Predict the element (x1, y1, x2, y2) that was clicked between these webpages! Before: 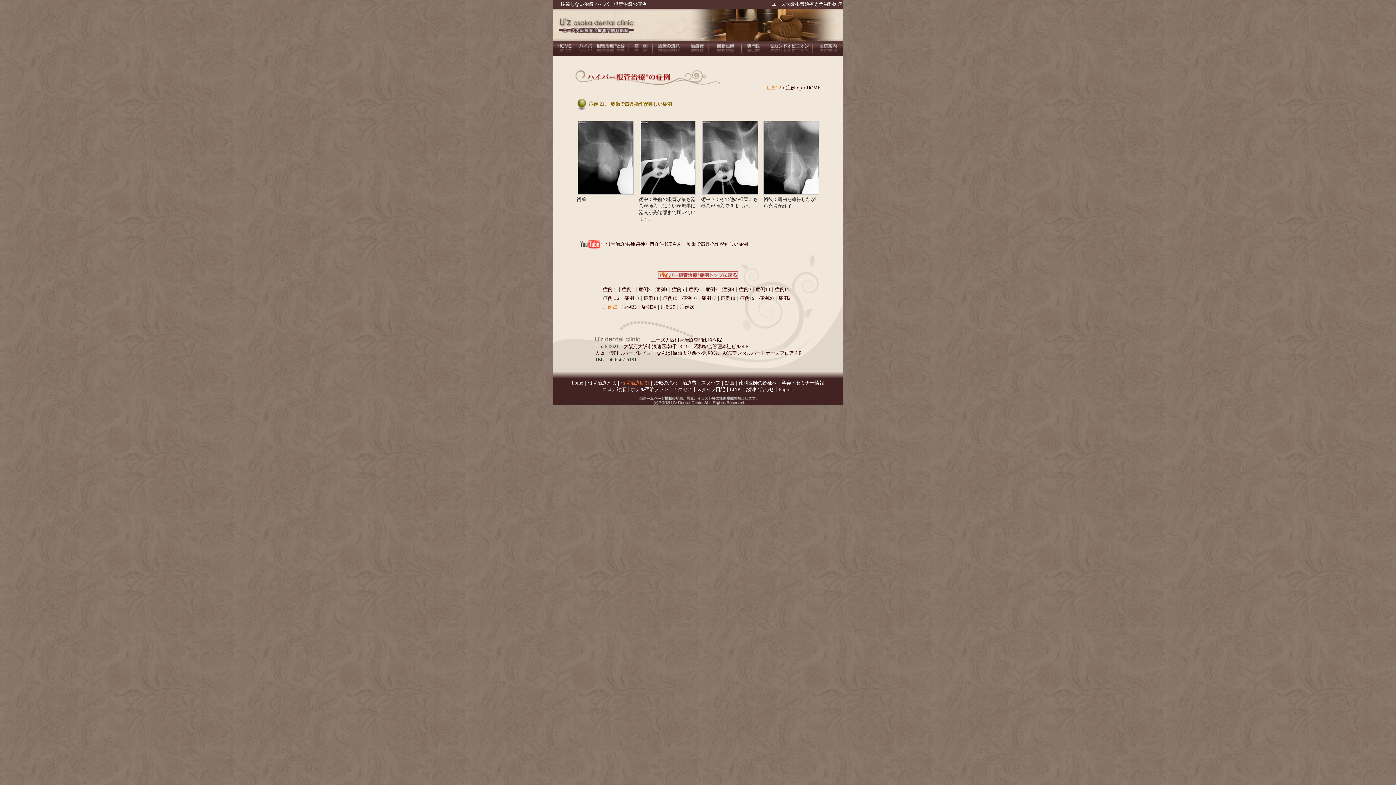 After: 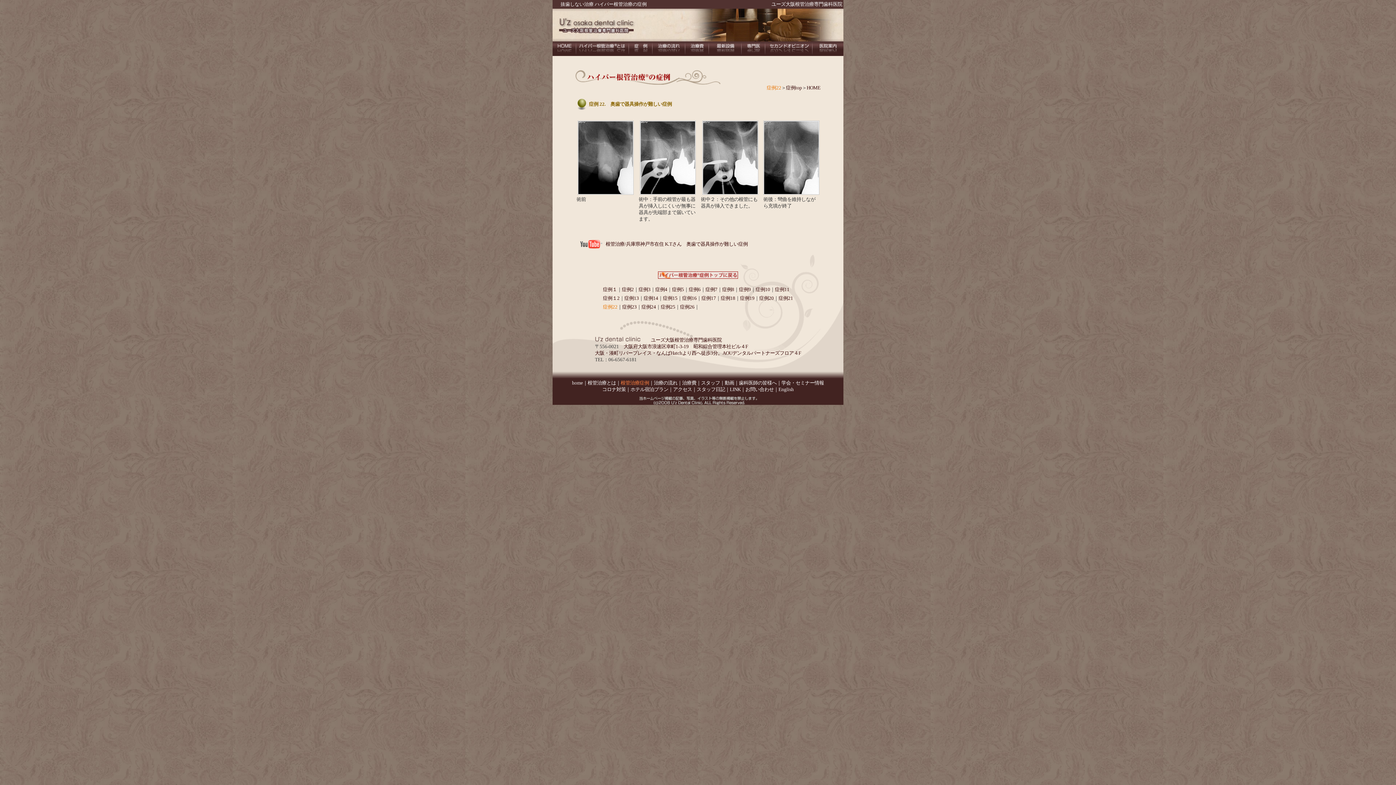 Action: label: 症例22 bbox: (766, 85, 781, 90)